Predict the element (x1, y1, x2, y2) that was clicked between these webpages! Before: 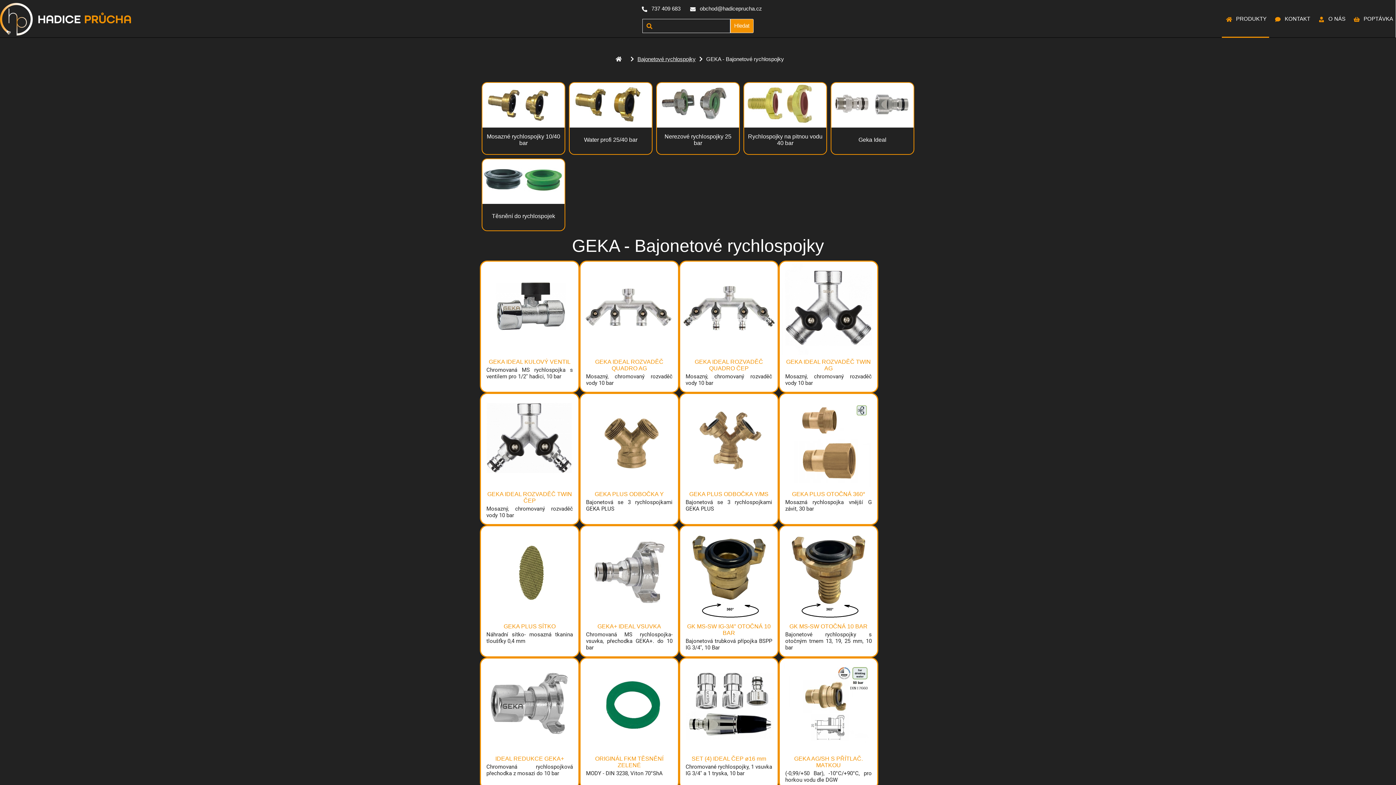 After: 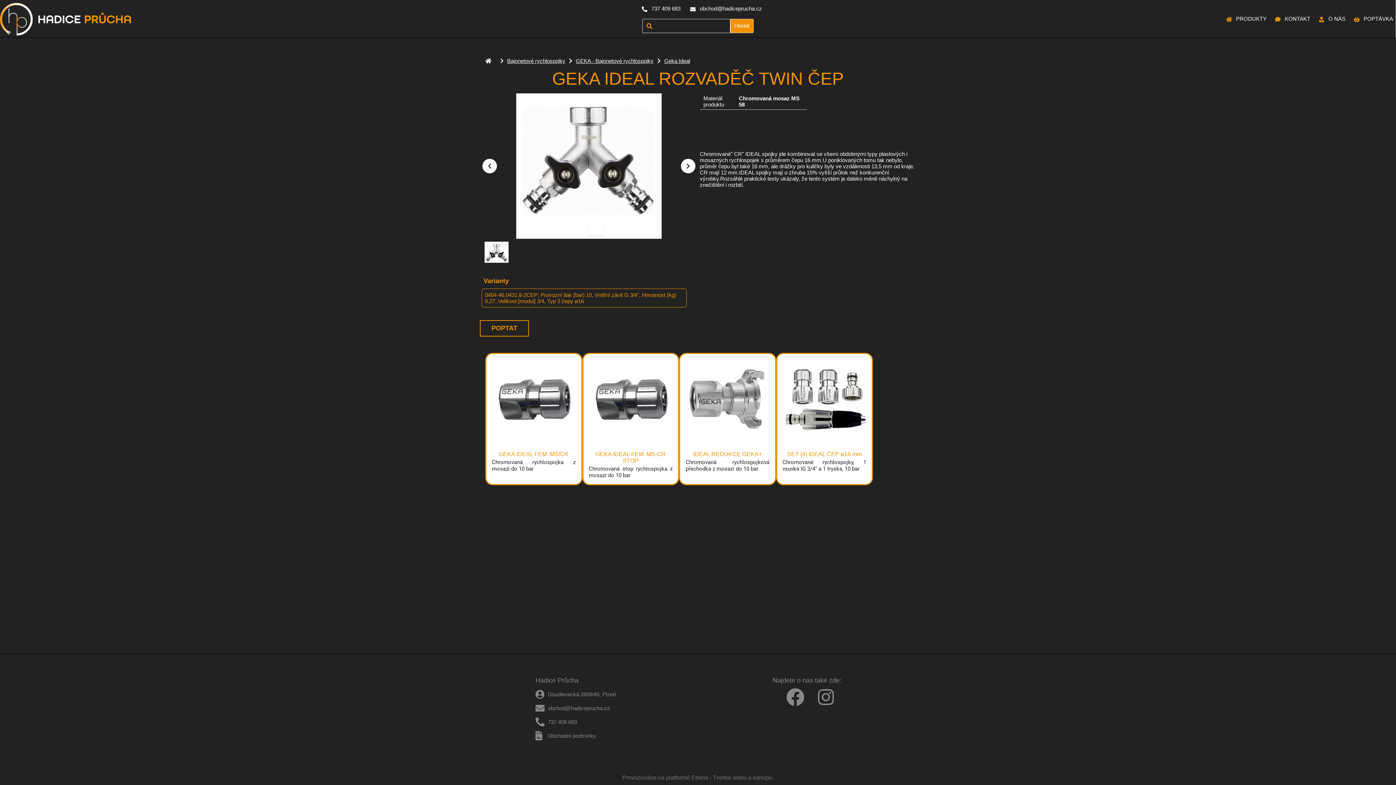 Action: label: GEKA IDEAL ROZVADĚČ TWIN ČEP
Mosazný, chromovaný rozvaděč vody 10 bar bbox: (480, 393, 579, 525)